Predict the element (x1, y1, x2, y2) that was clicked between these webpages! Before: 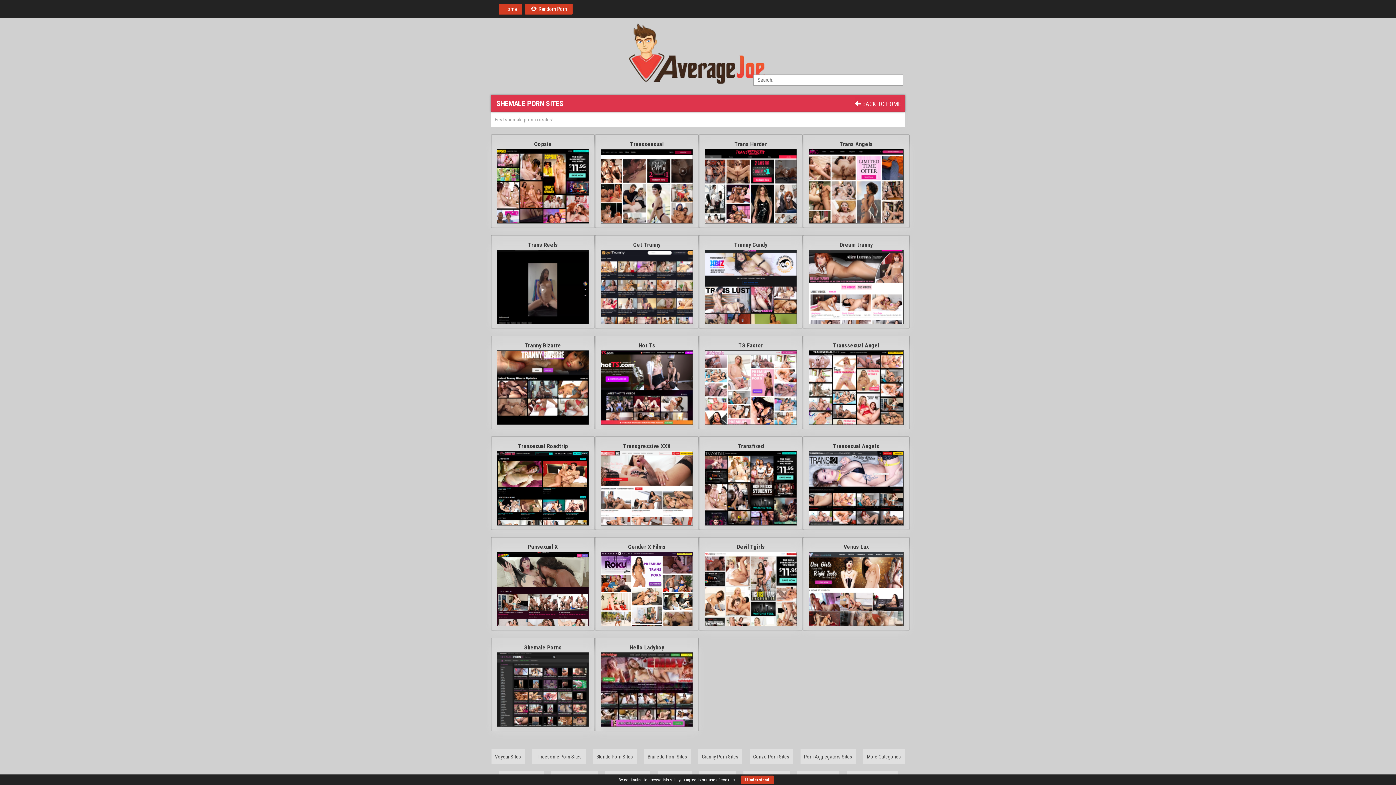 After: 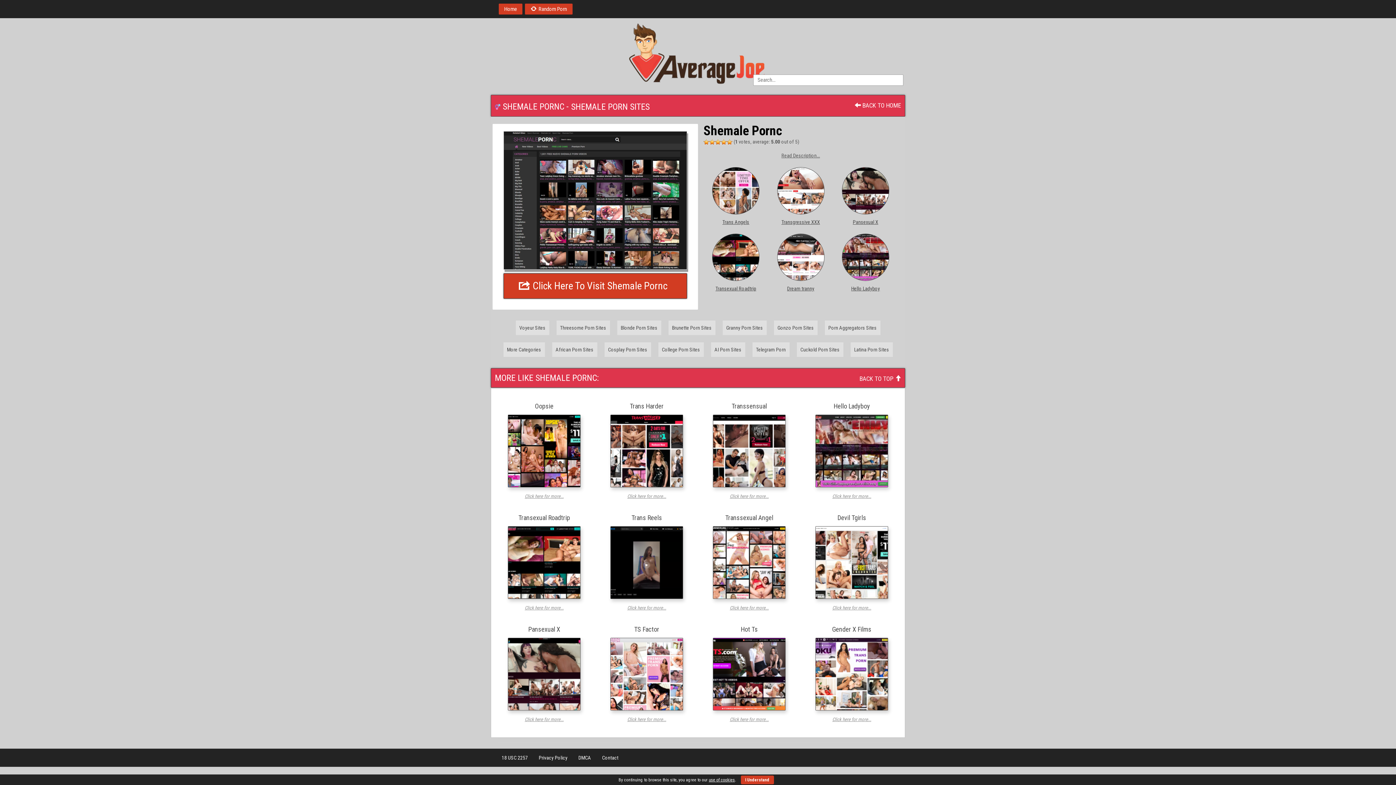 Action: bbox: (497, 652, 589, 727)